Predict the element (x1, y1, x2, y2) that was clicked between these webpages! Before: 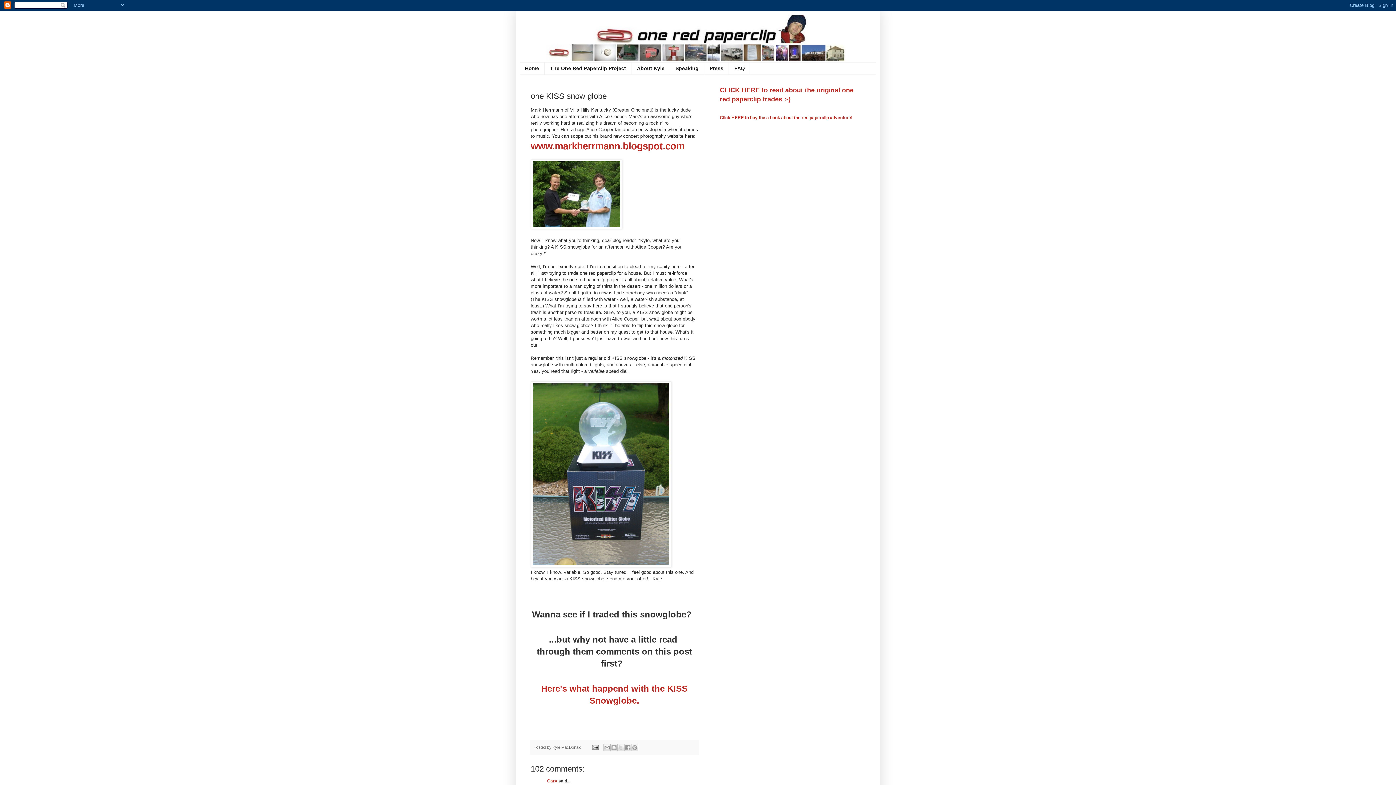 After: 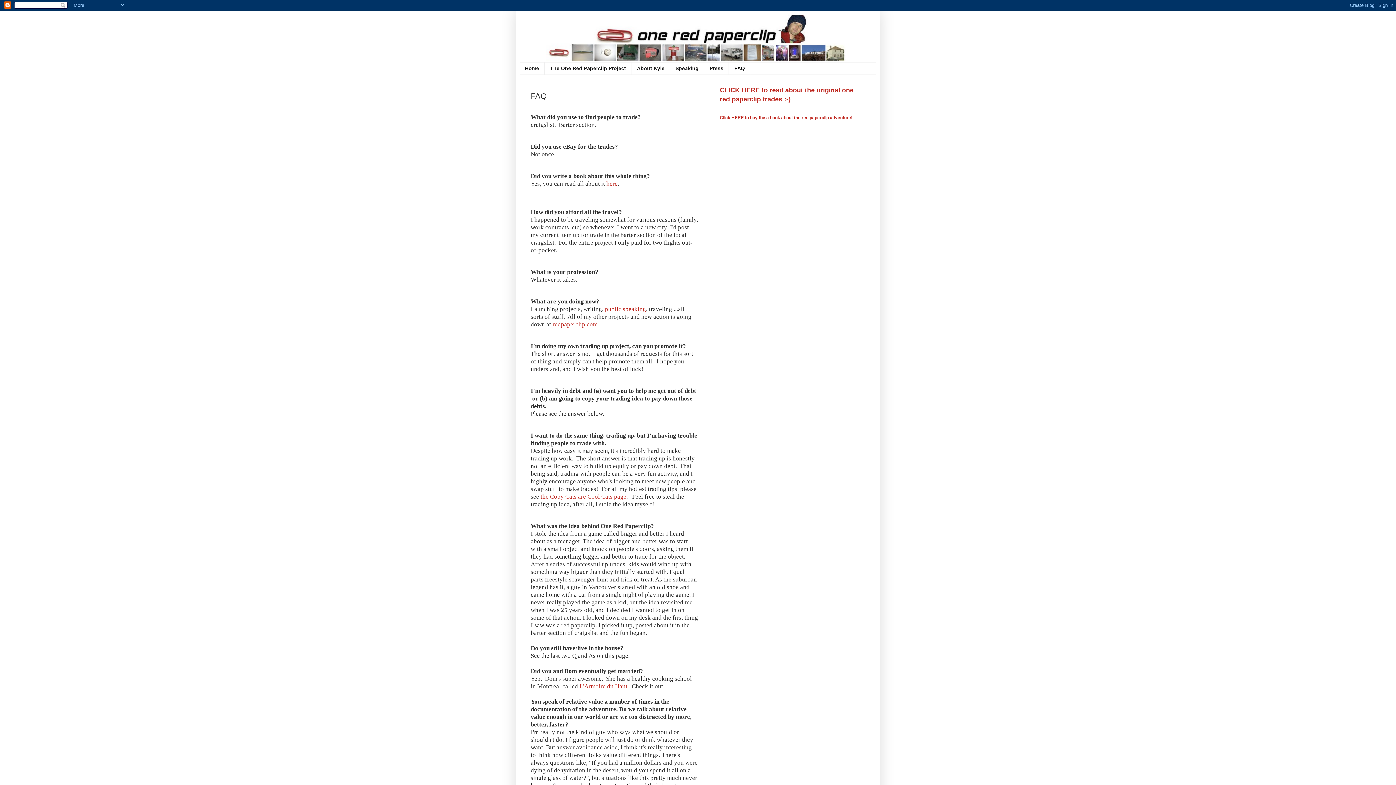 Action: label: FAQ bbox: (729, 62, 750, 74)